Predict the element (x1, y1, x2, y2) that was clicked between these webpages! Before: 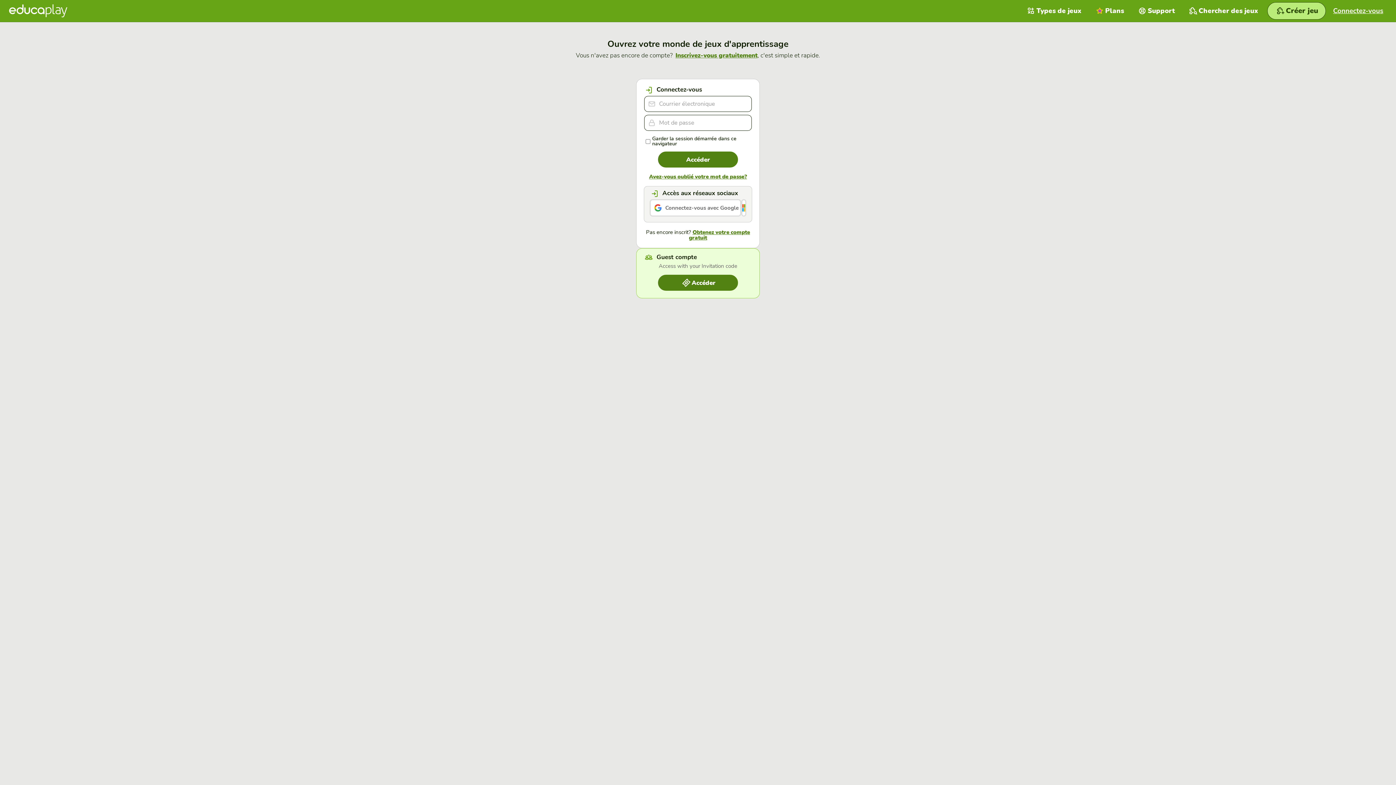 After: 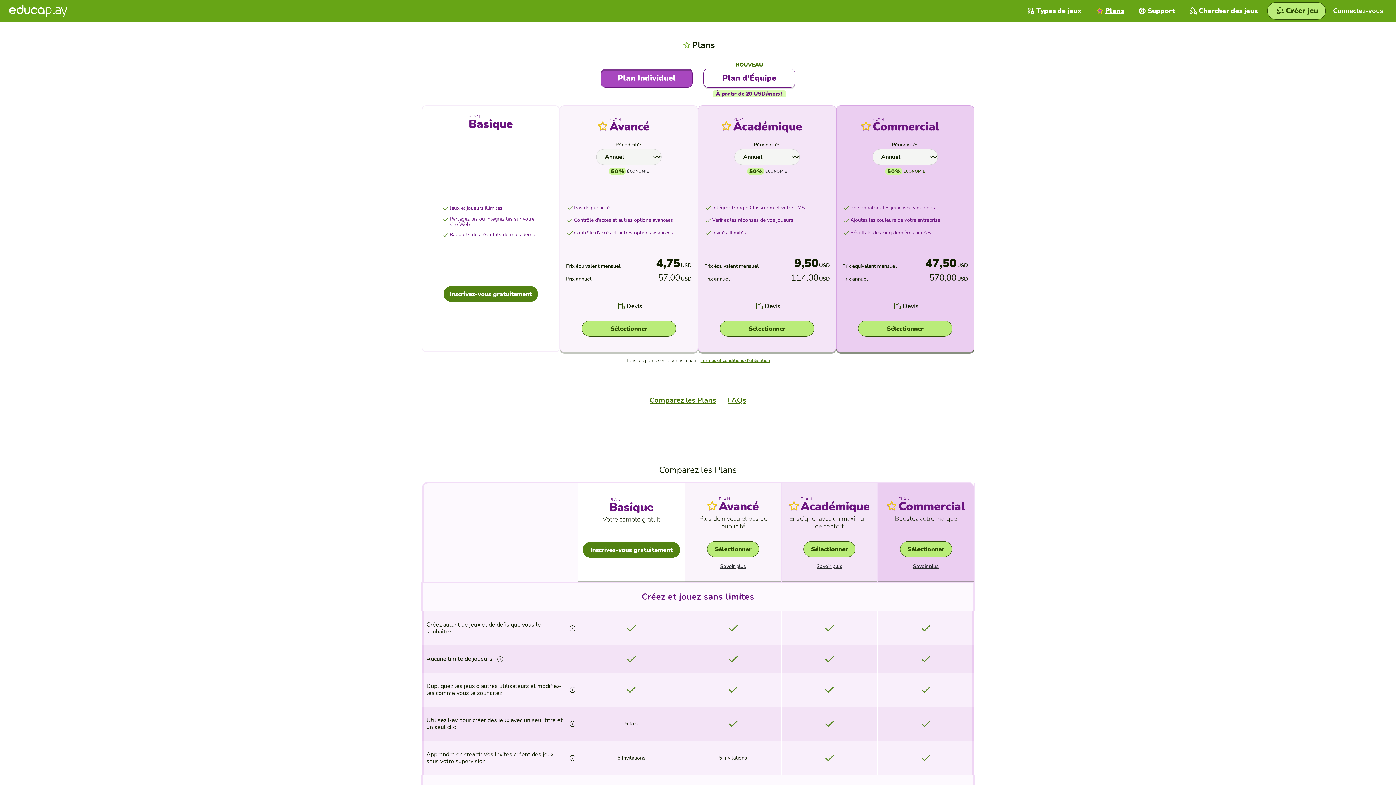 Action: label: Plans bbox: (1089, 0, 1131, 21)